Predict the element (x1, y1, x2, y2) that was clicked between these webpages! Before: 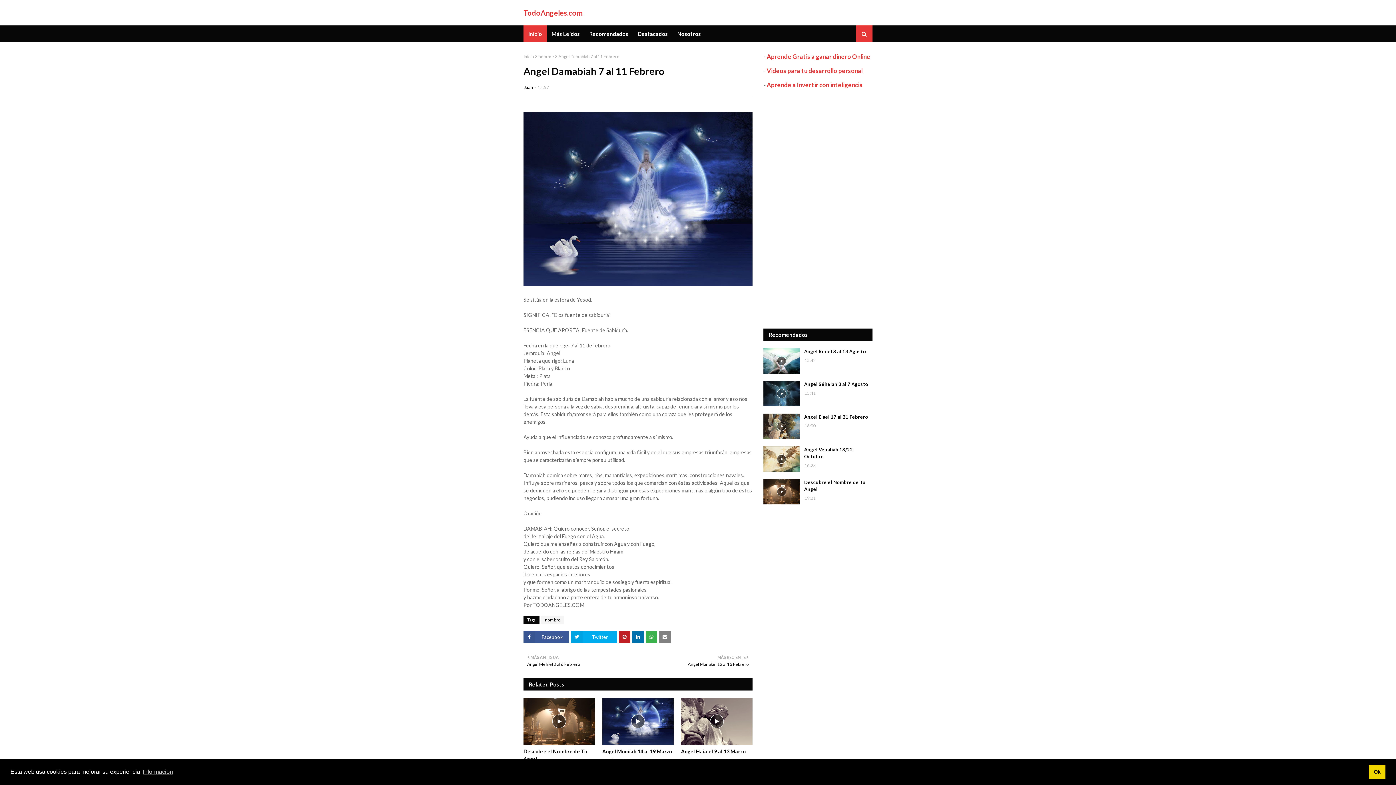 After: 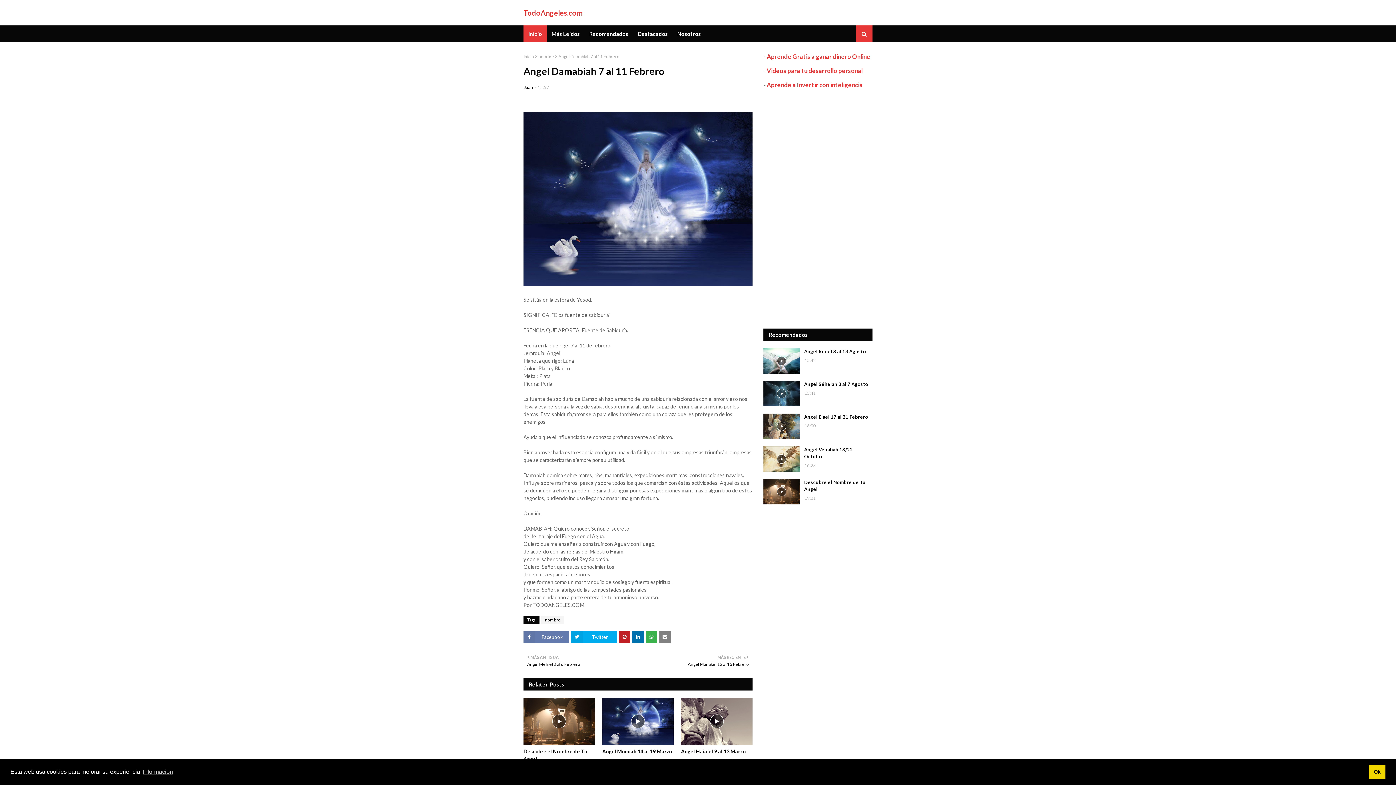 Action: bbox: (523, 631, 569, 643) label: Facebook